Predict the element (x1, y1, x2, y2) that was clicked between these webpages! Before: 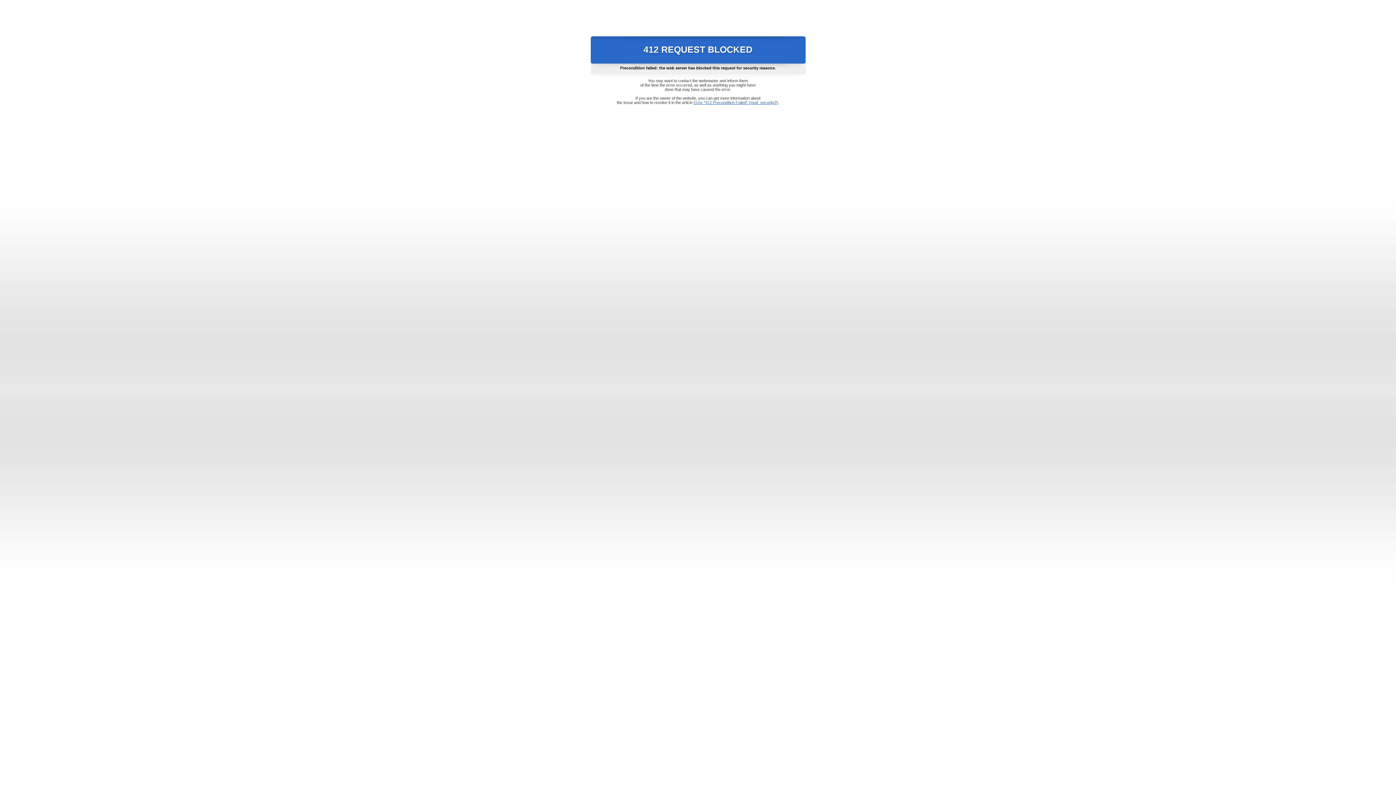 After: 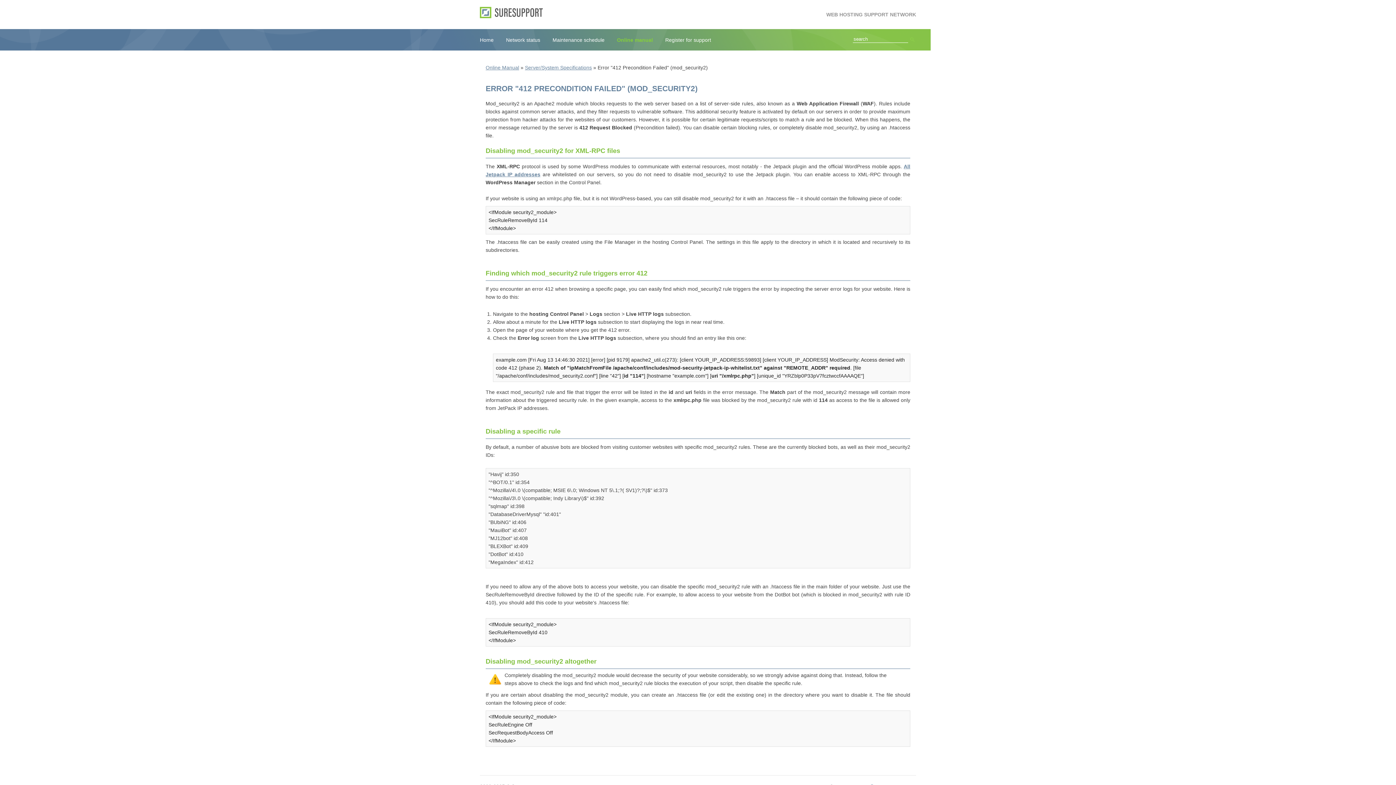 Action: bbox: (693, 100, 778, 104) label: Error "412 Precondition Failed" (mod_security2)